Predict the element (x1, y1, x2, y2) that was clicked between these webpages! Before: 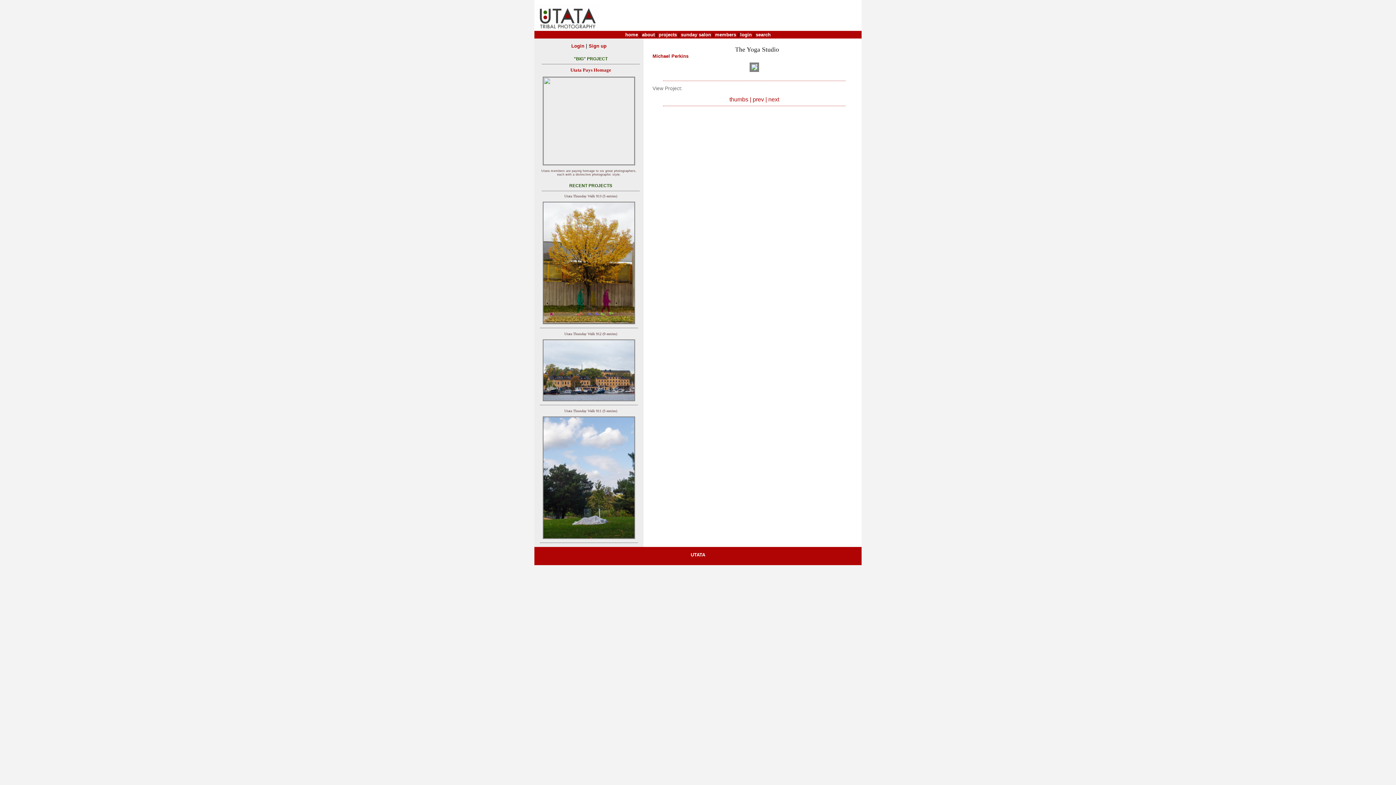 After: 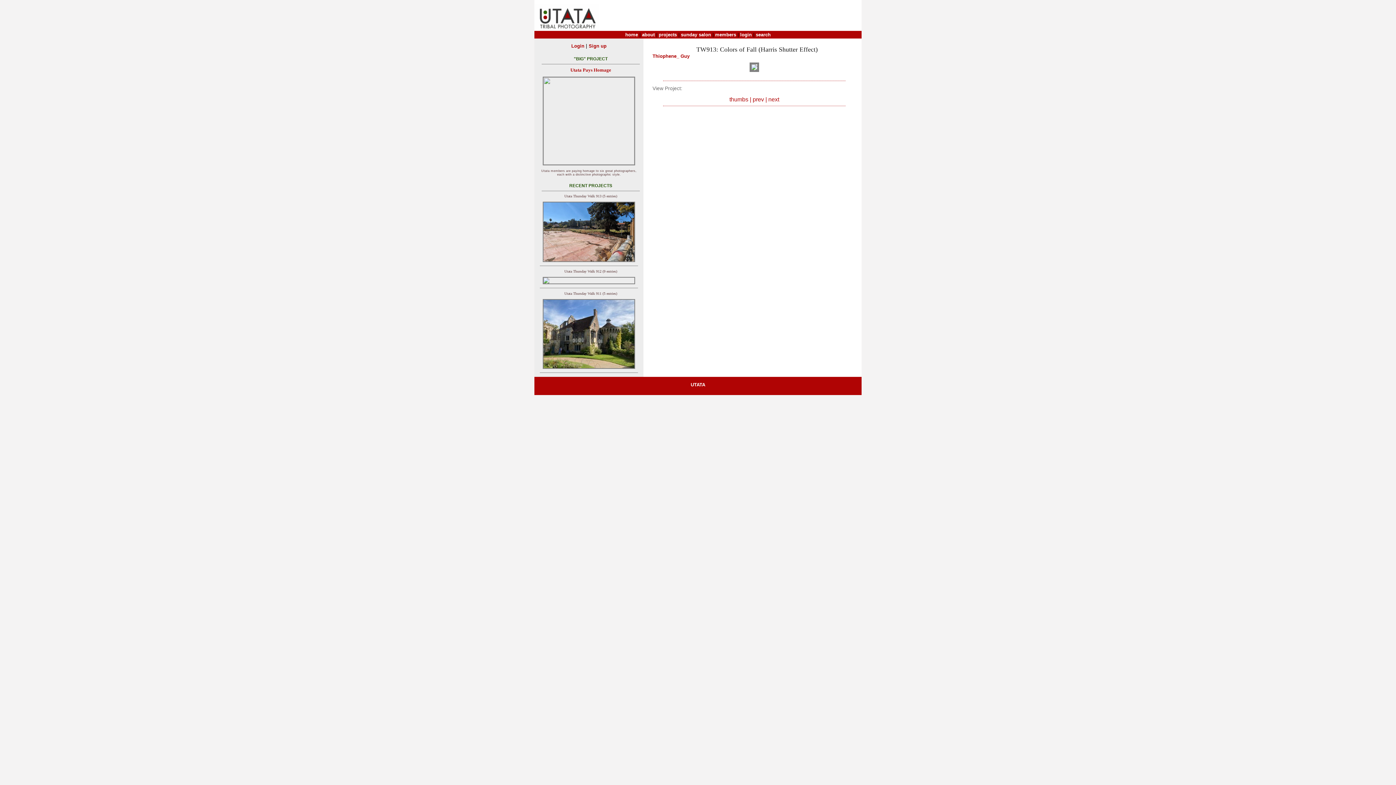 Action: bbox: (534, 201, 643, 324)